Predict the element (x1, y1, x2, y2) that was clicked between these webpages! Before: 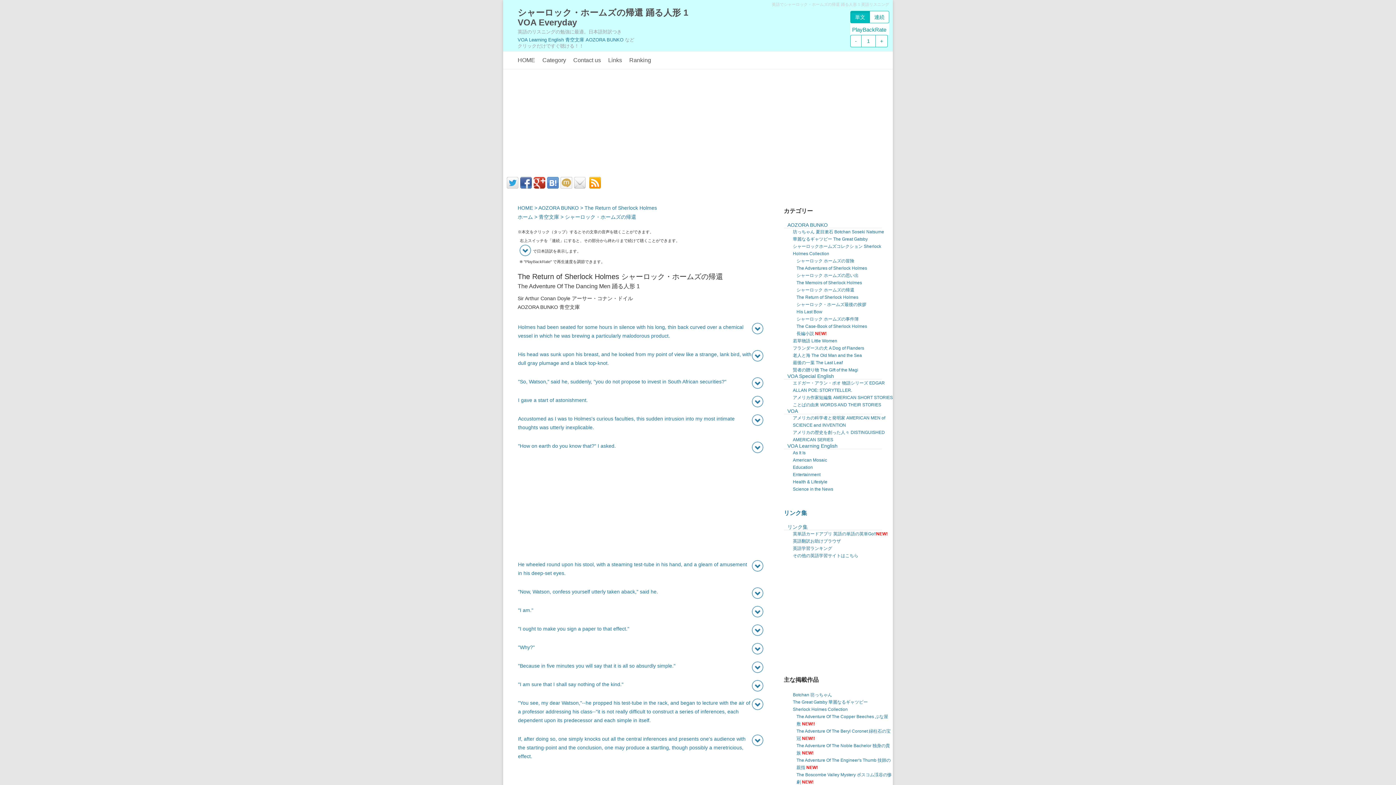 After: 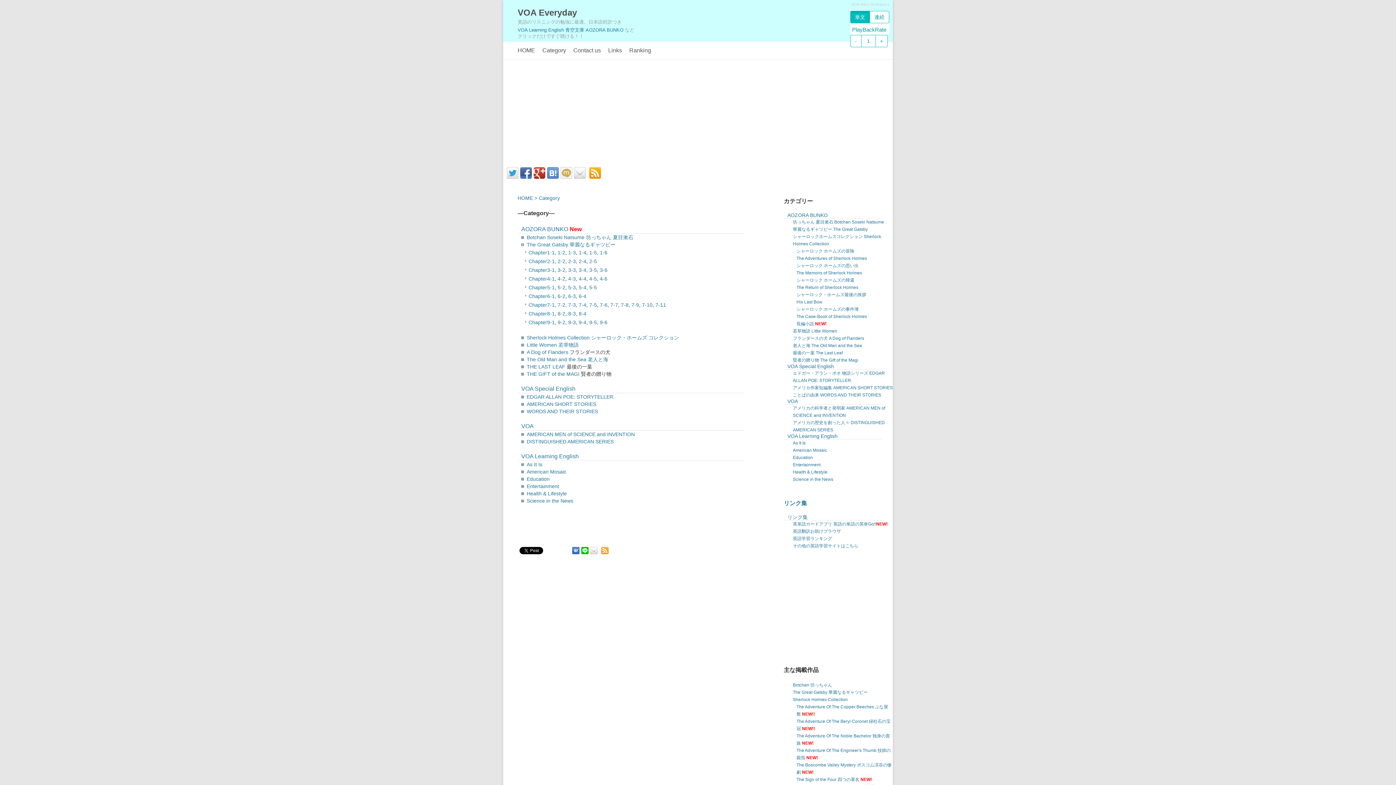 Action: bbox: (793, 236, 868, 241) label: 華麗なるギャツビー The Great Gatsby